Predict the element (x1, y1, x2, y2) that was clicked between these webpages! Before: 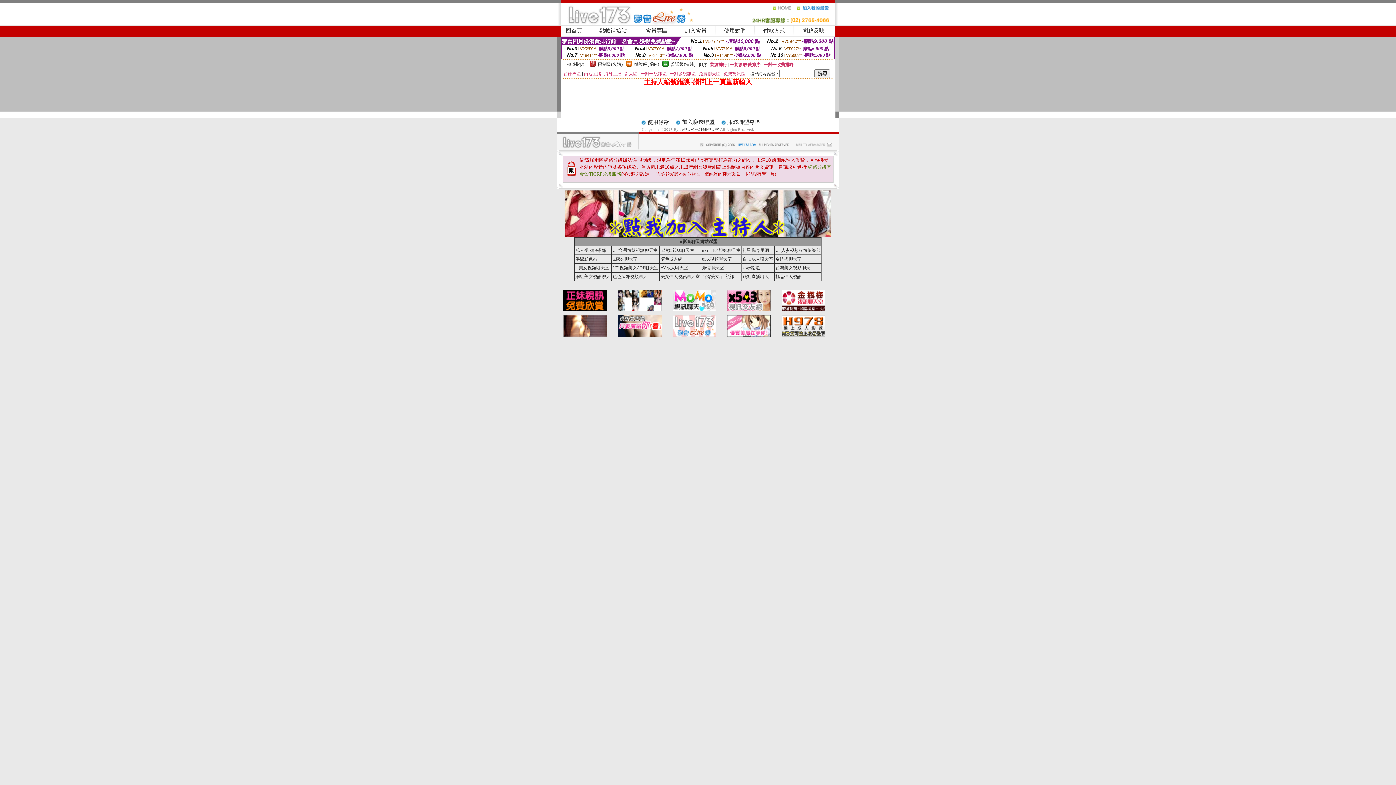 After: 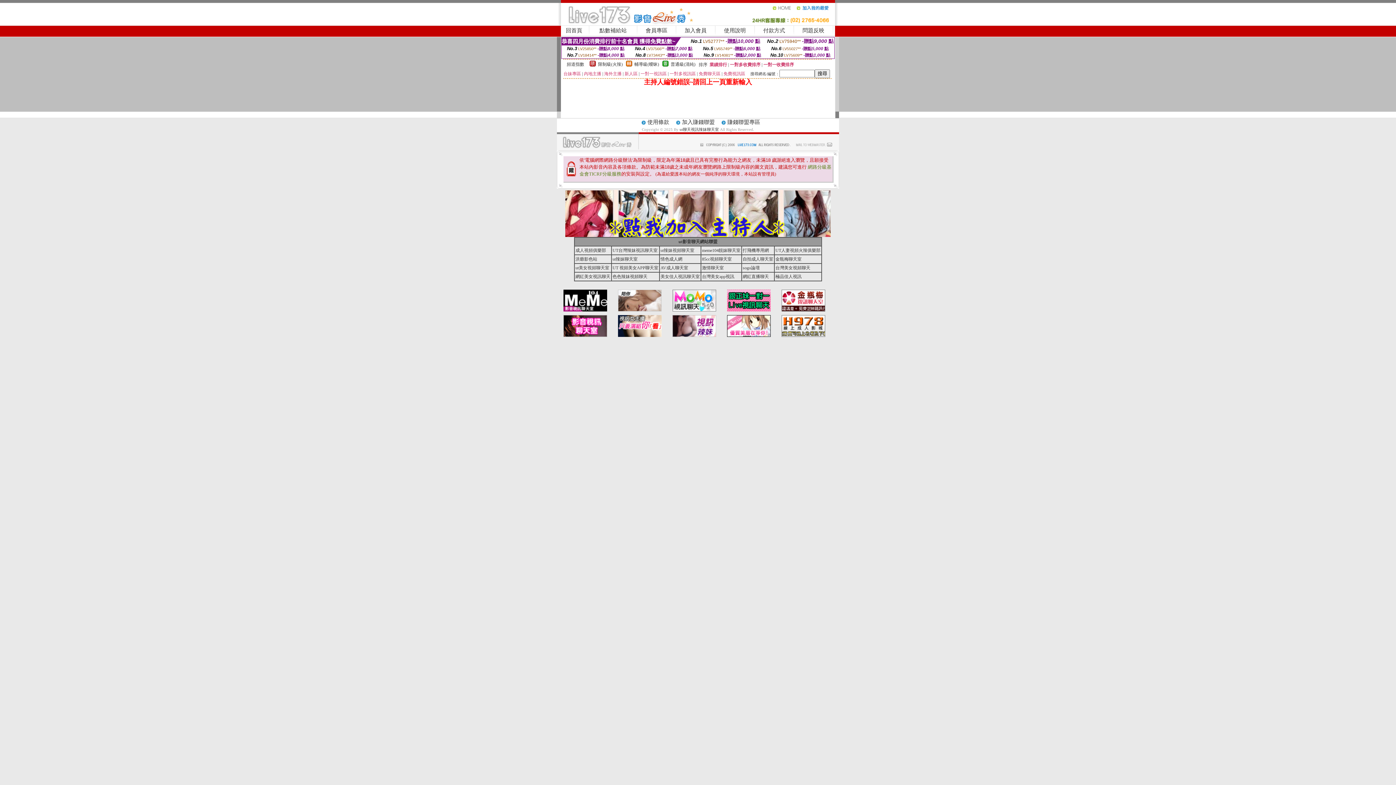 Action: bbox: (672, 333, 716, 338)